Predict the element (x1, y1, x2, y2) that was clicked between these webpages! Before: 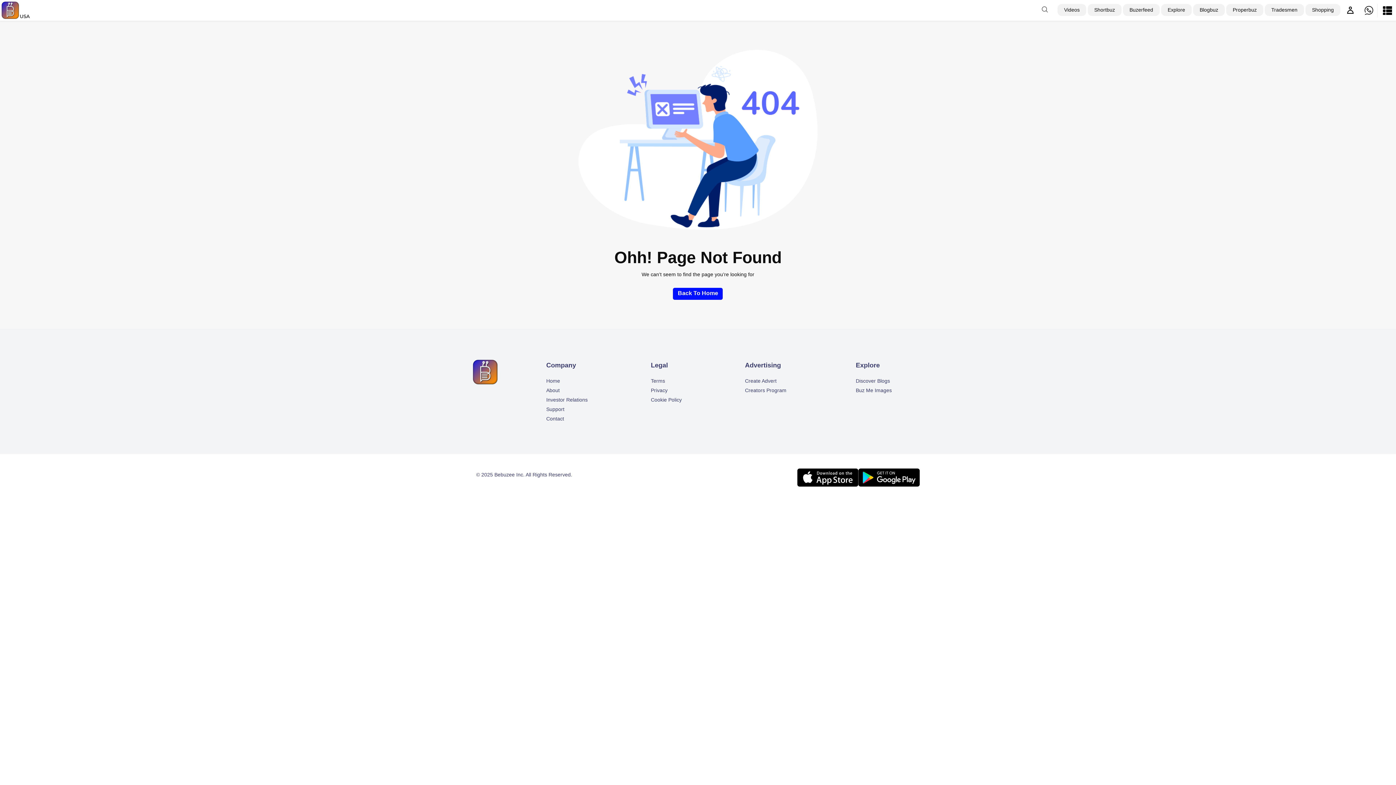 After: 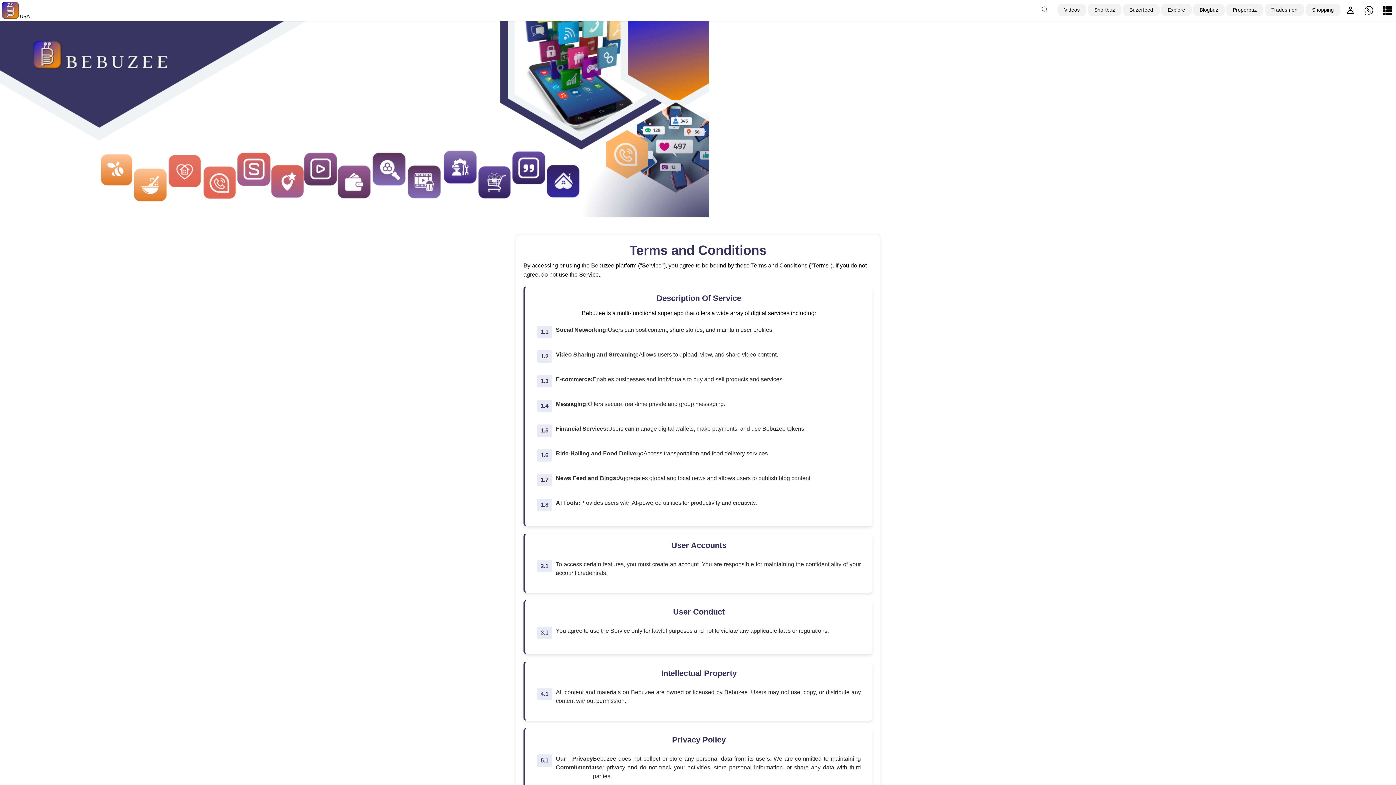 Action: bbox: (651, 378, 665, 383) label: Terms